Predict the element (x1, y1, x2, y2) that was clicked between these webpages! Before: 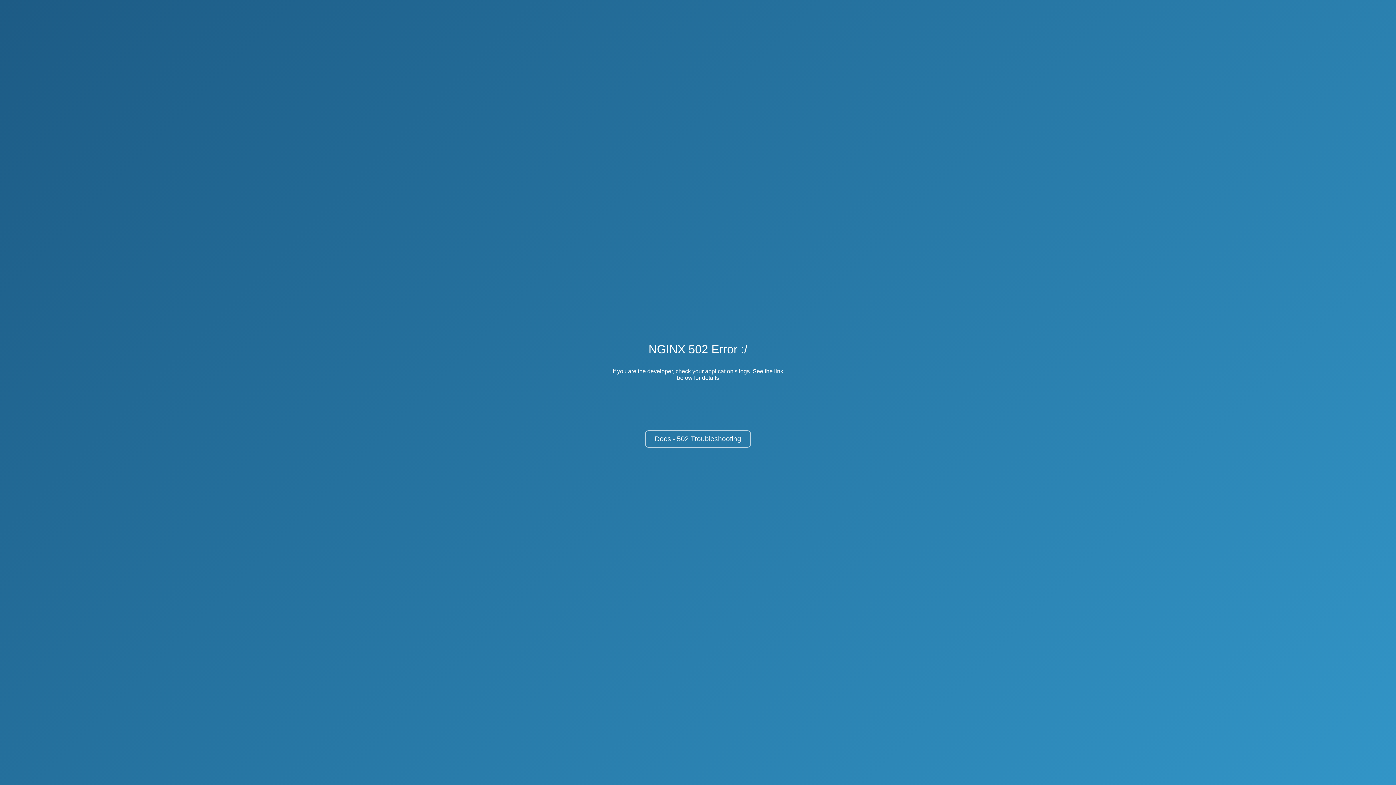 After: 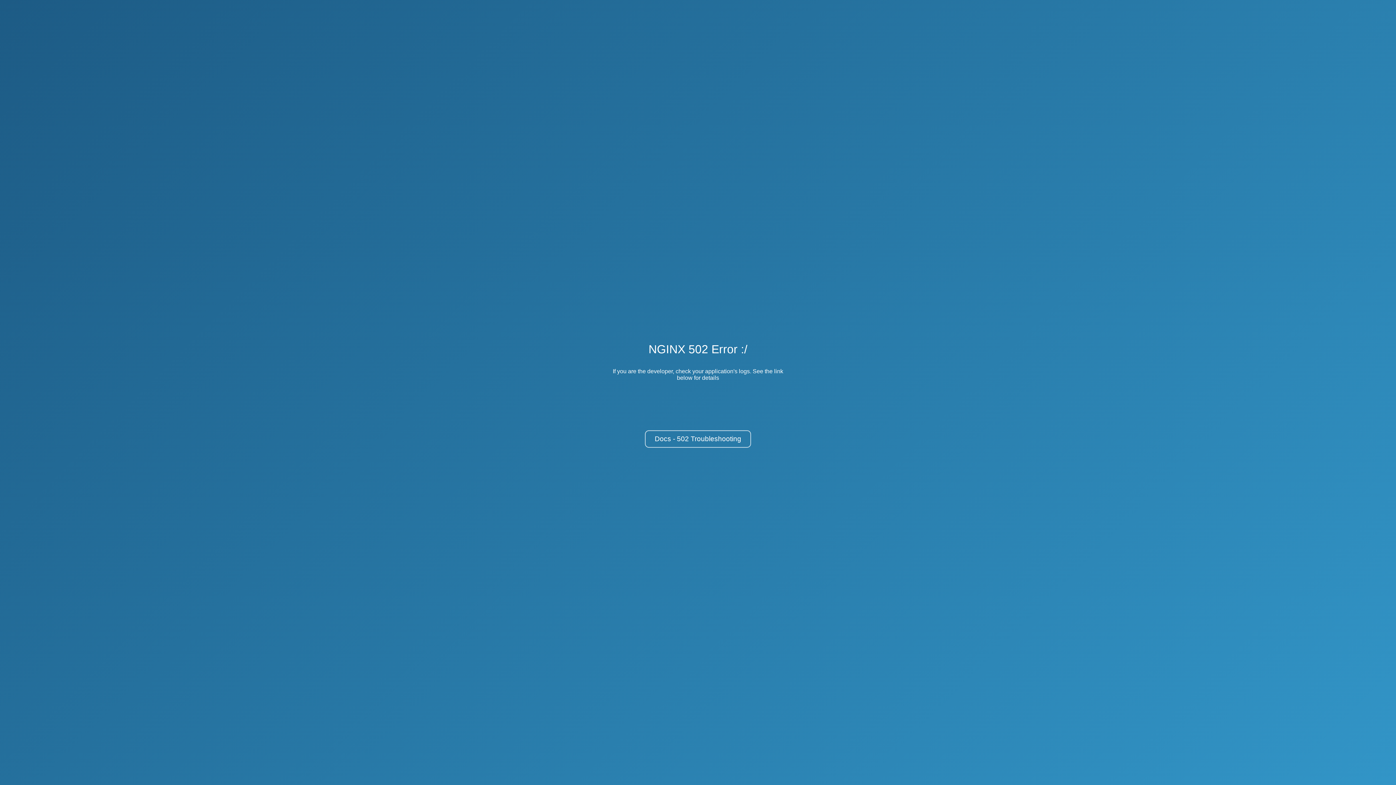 Action: label: Docs - 502 Troubleshooting bbox: (645, 430, 751, 448)